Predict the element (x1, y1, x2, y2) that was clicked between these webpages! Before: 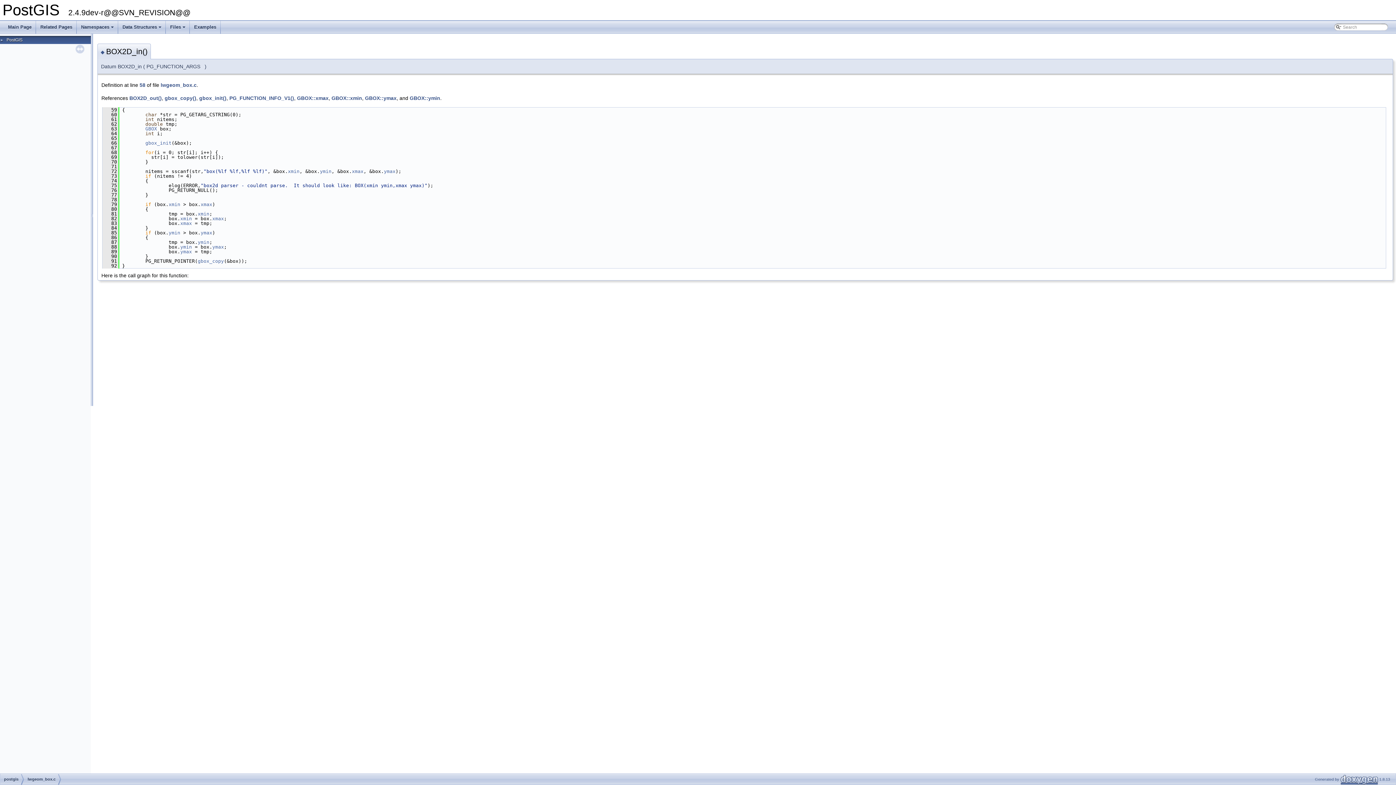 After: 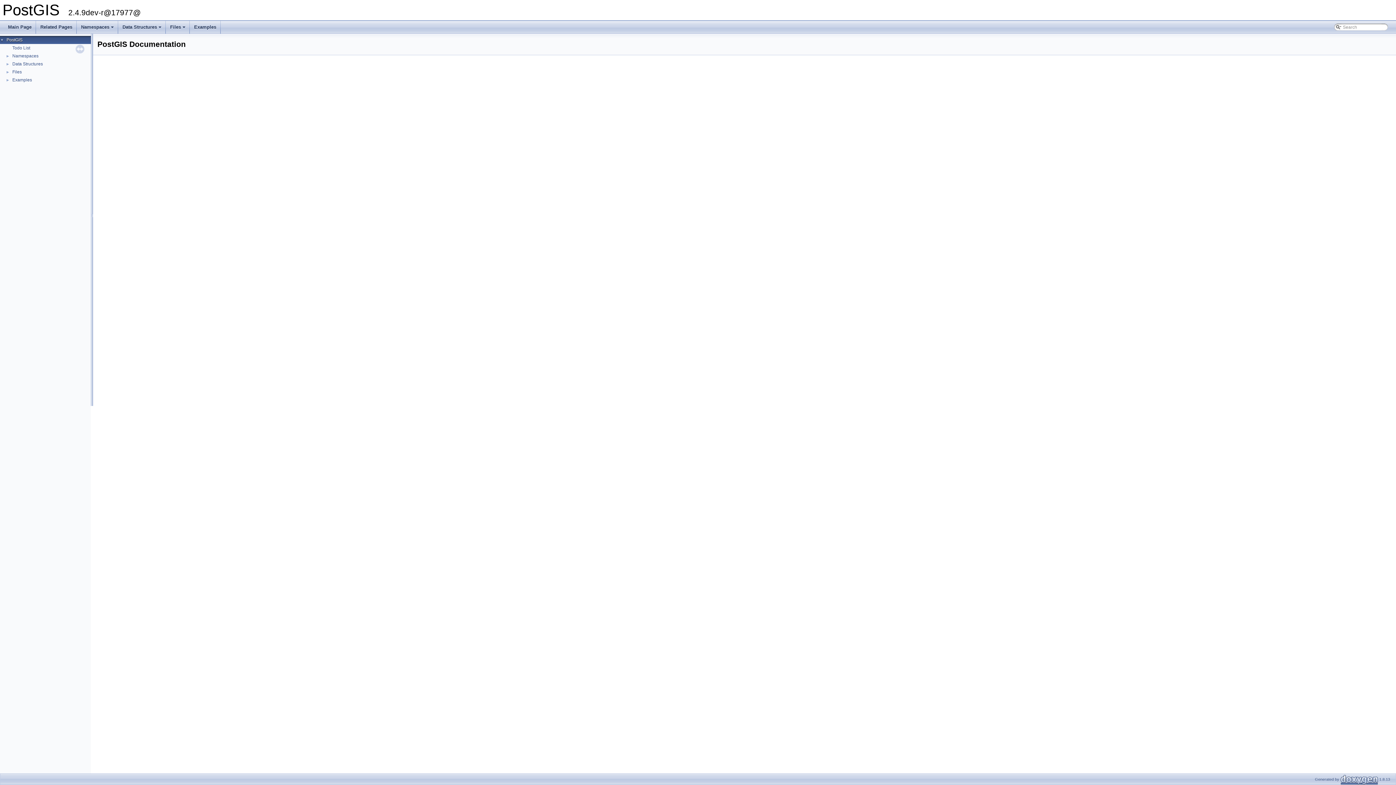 Action: label: Main Page bbox: (3, 20, 36, 33)